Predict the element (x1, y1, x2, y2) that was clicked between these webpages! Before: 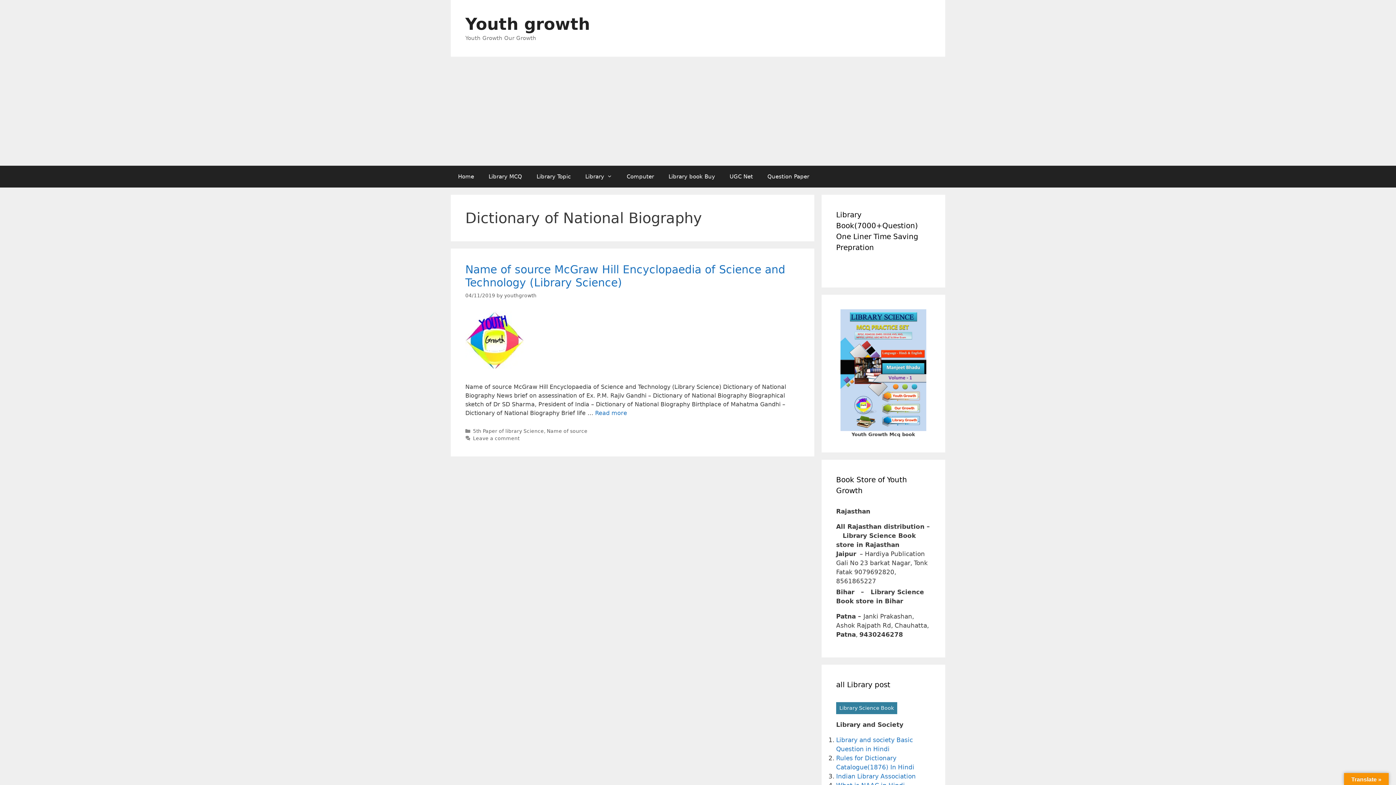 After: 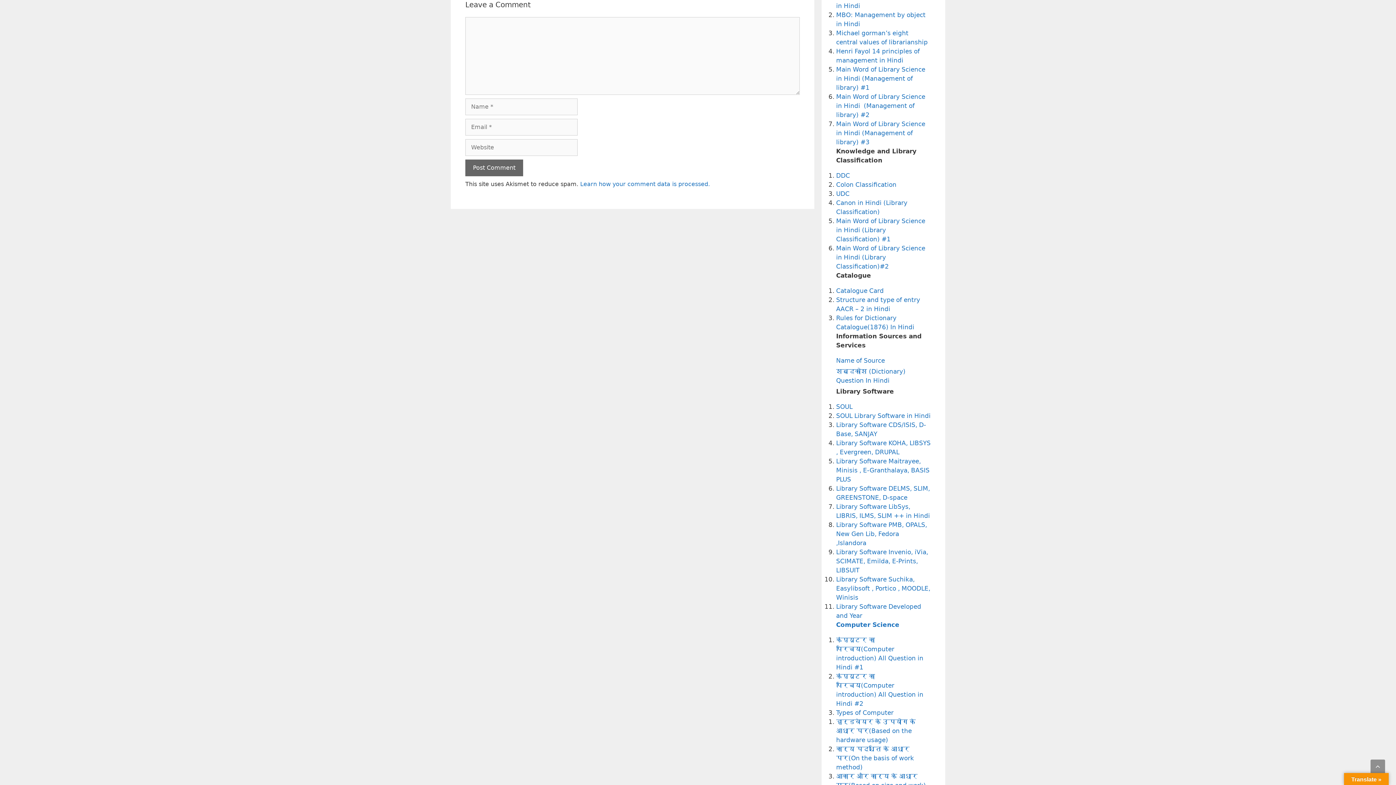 Action: bbox: (473, 435, 519, 441) label: Leave a comment